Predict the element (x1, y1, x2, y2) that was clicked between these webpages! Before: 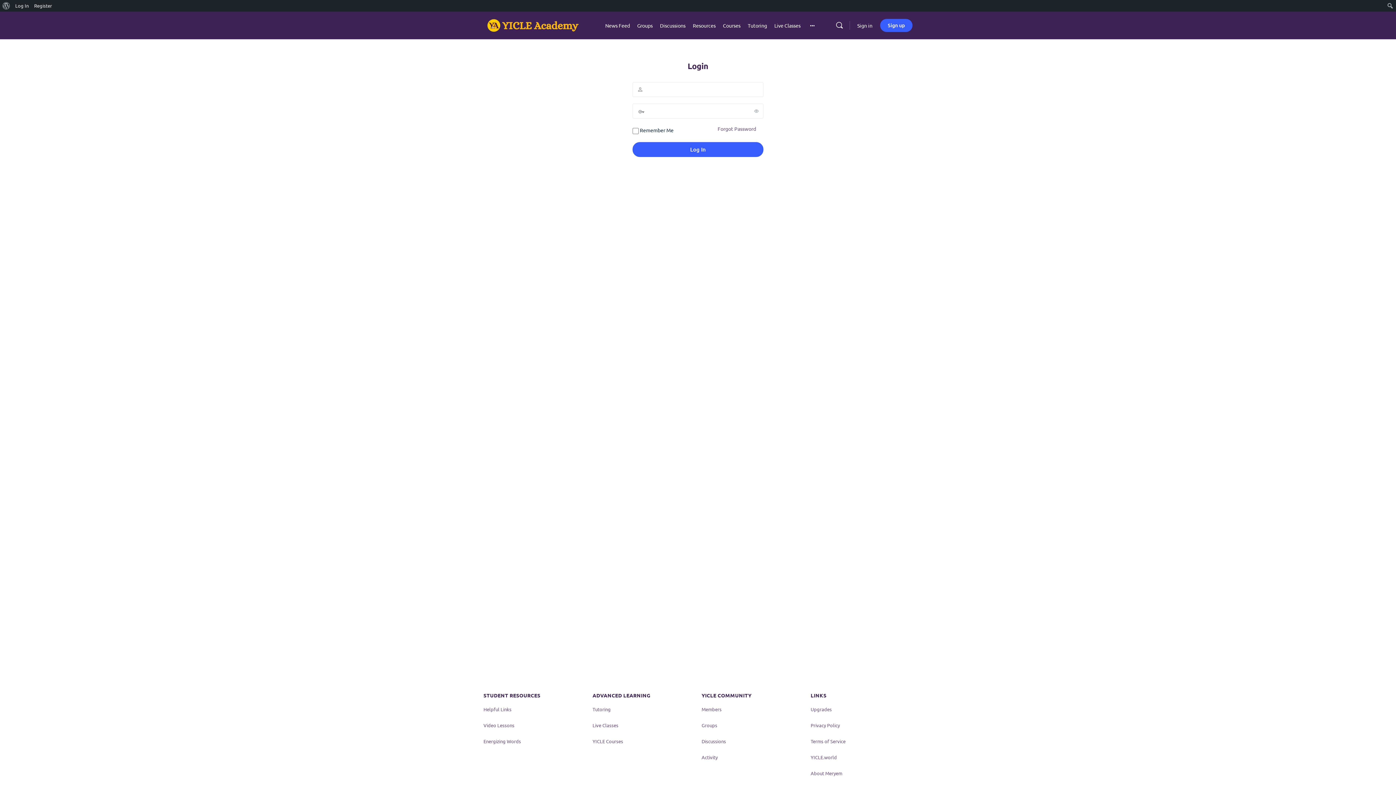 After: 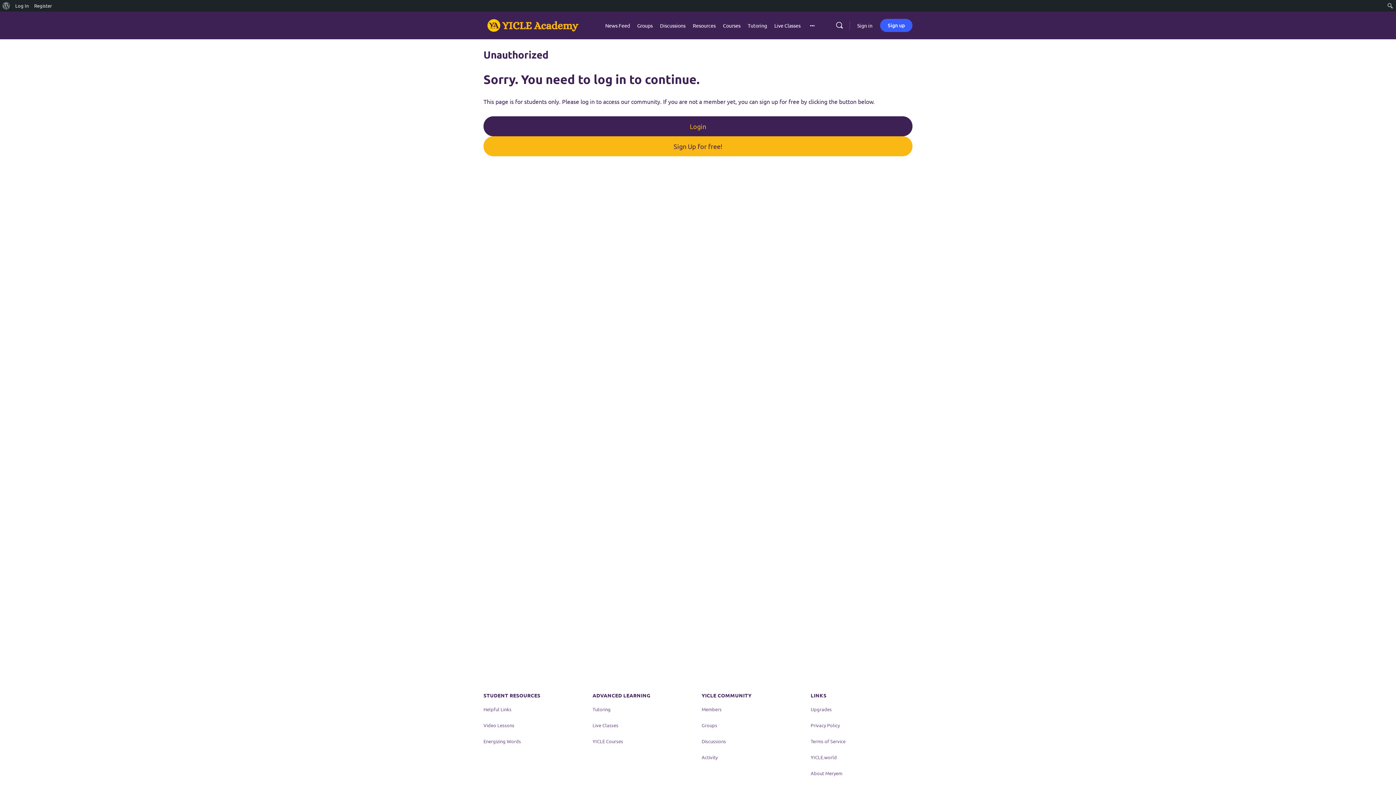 Action: bbox: (592, 738, 623, 744) label: YICLE Courses